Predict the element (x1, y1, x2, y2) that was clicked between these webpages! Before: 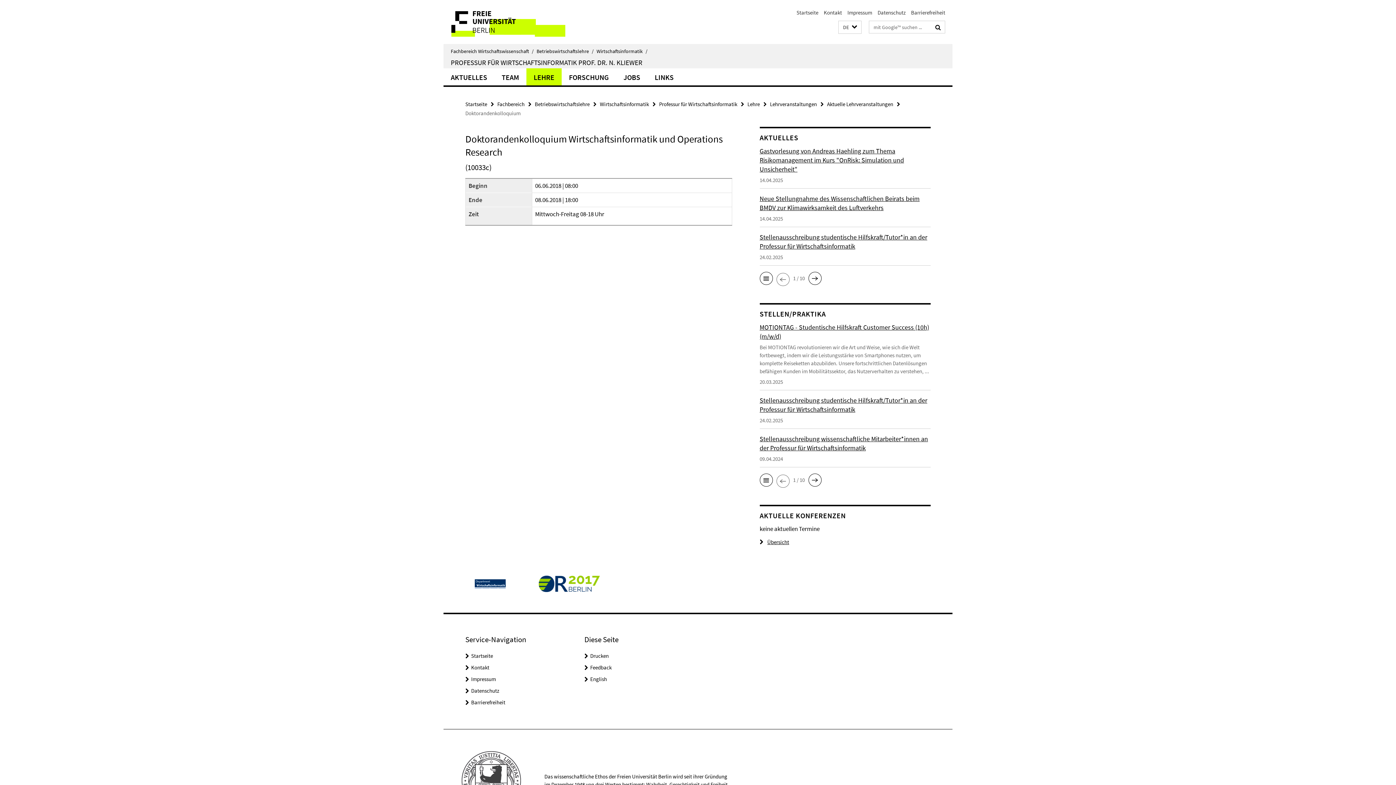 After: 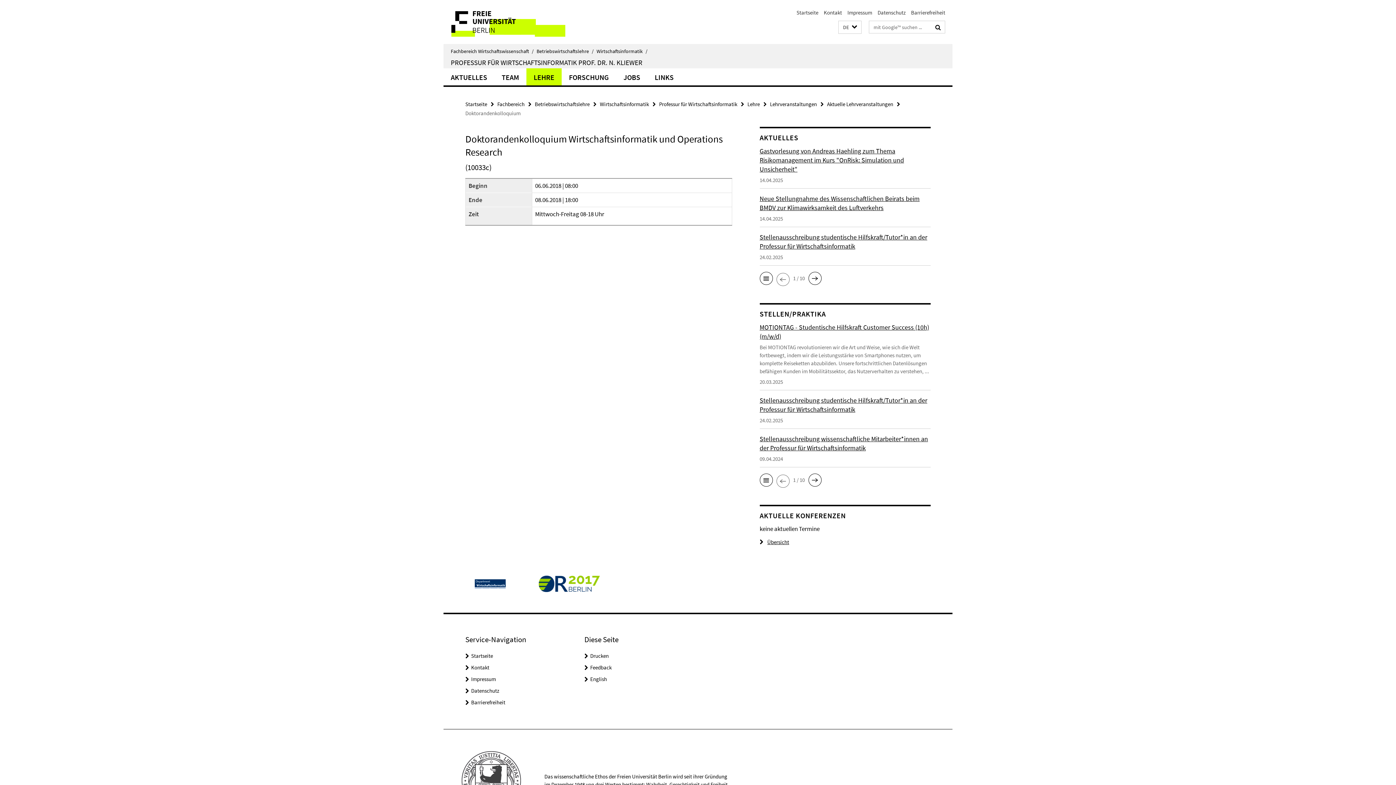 Action: bbox: (539, 575, 600, 595)